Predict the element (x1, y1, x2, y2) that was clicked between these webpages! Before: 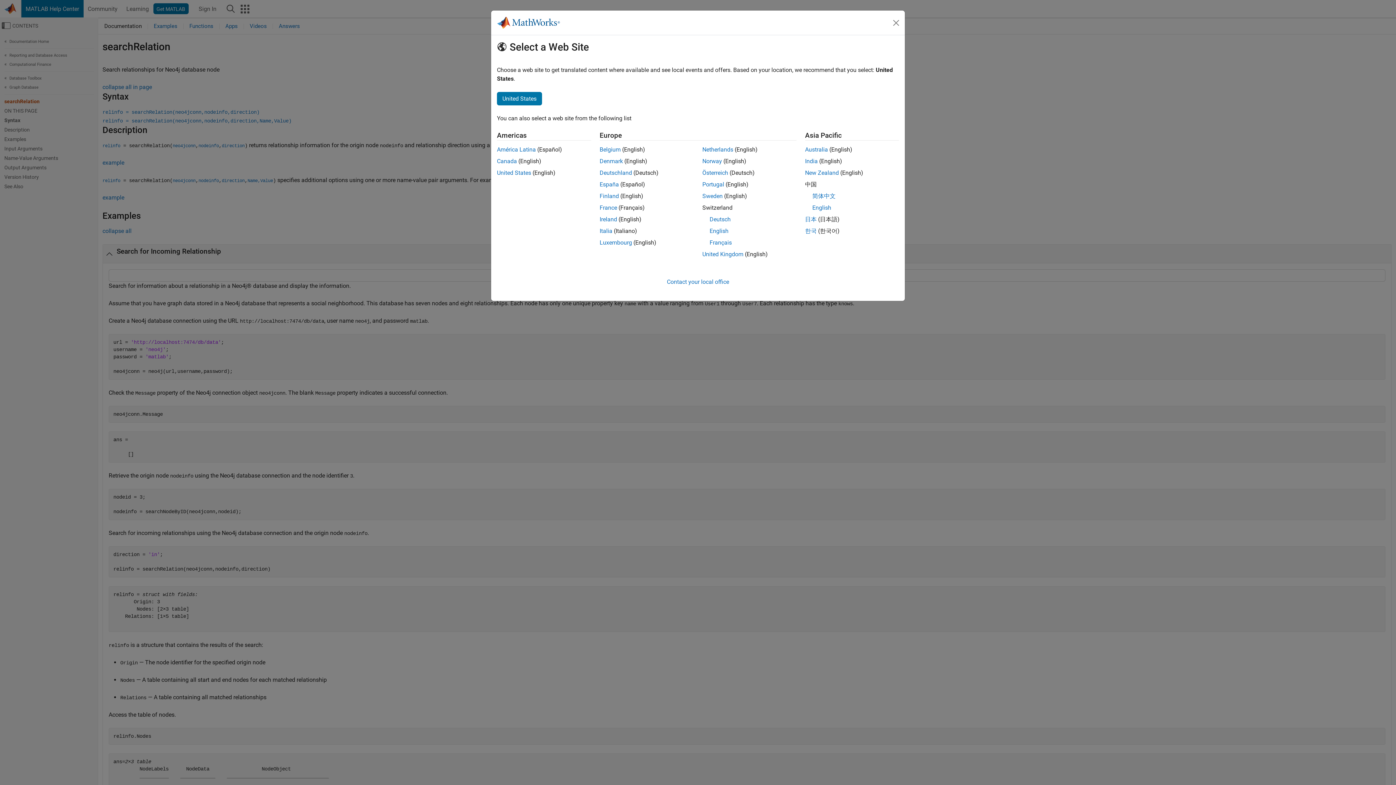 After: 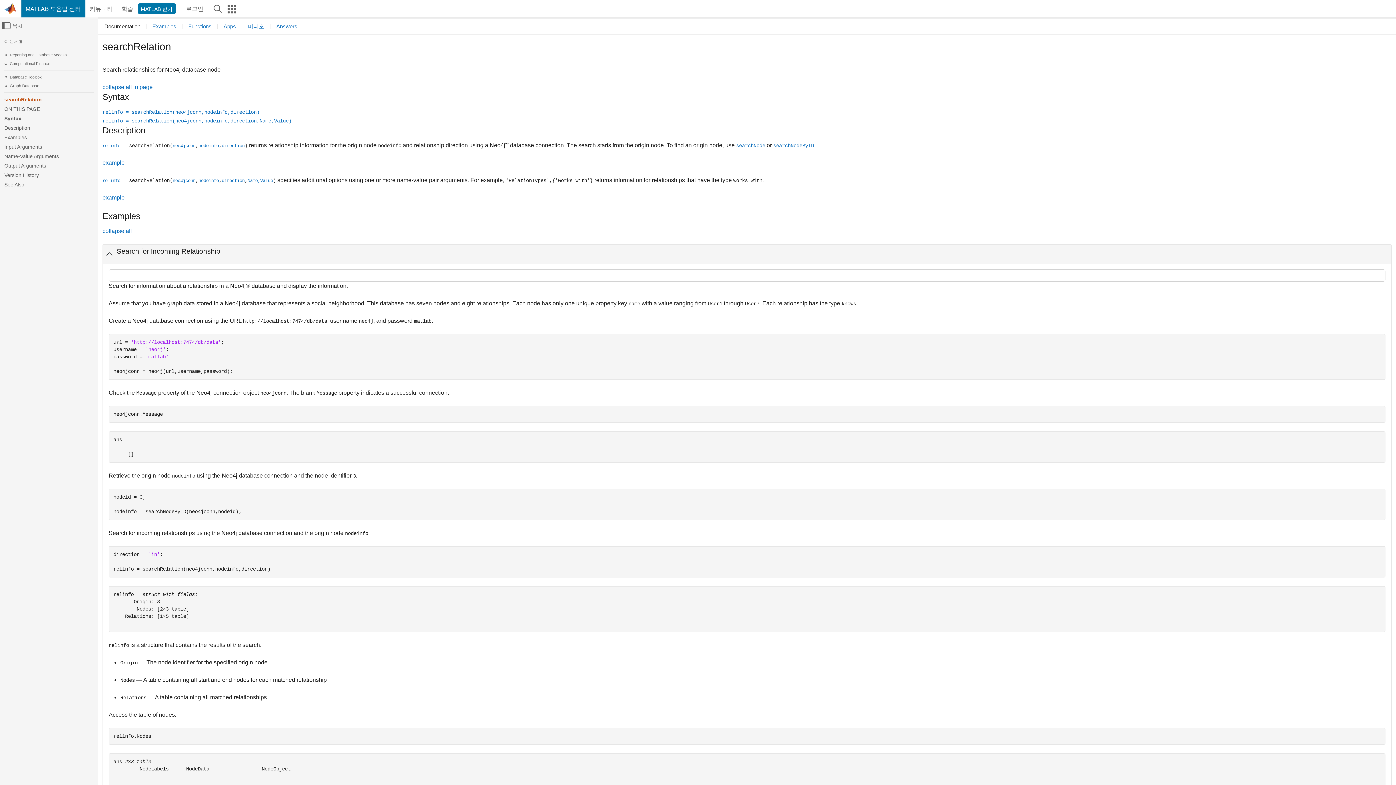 Action: bbox: (805, 227, 816, 234) label: 한국